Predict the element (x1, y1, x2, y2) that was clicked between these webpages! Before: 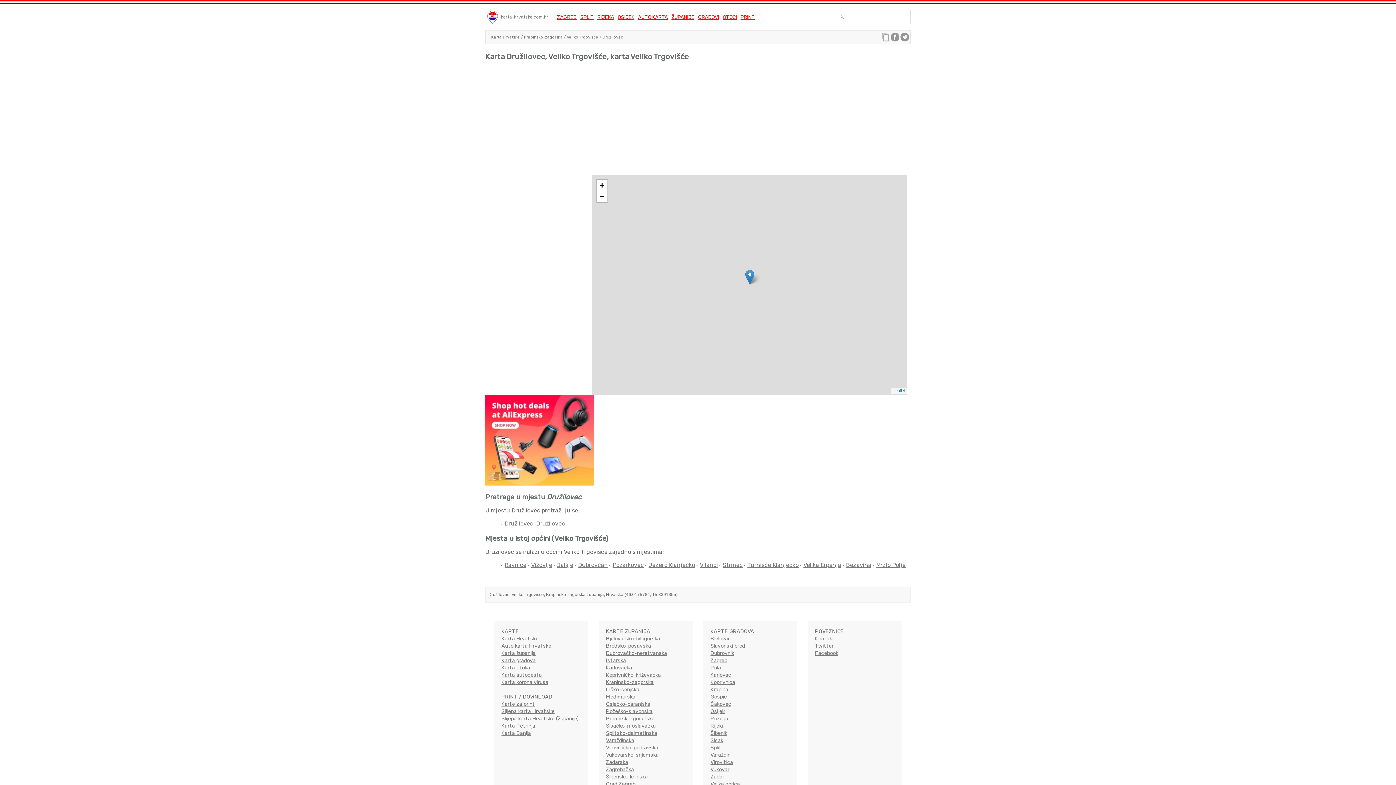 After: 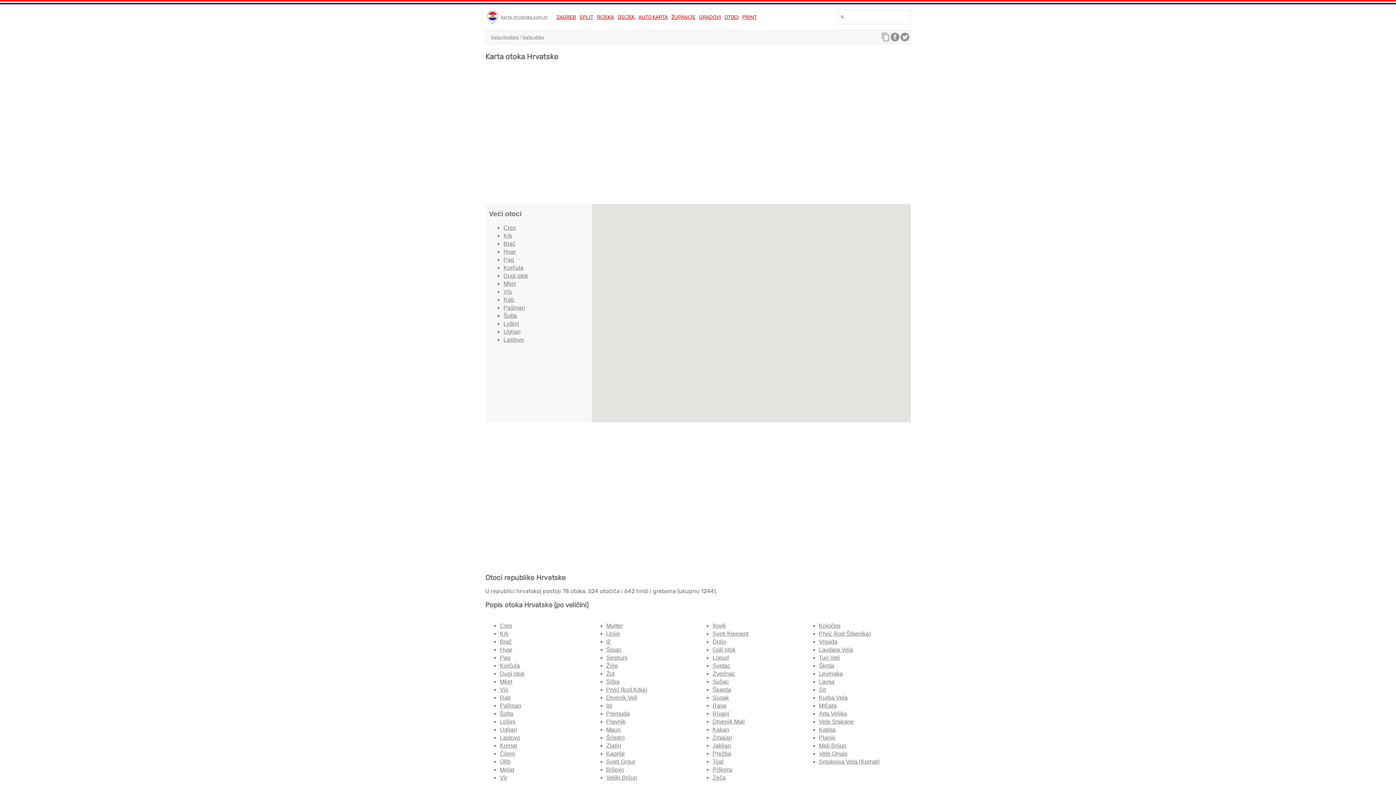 Action: label: OTOCI bbox: (722, 14, 737, 20)